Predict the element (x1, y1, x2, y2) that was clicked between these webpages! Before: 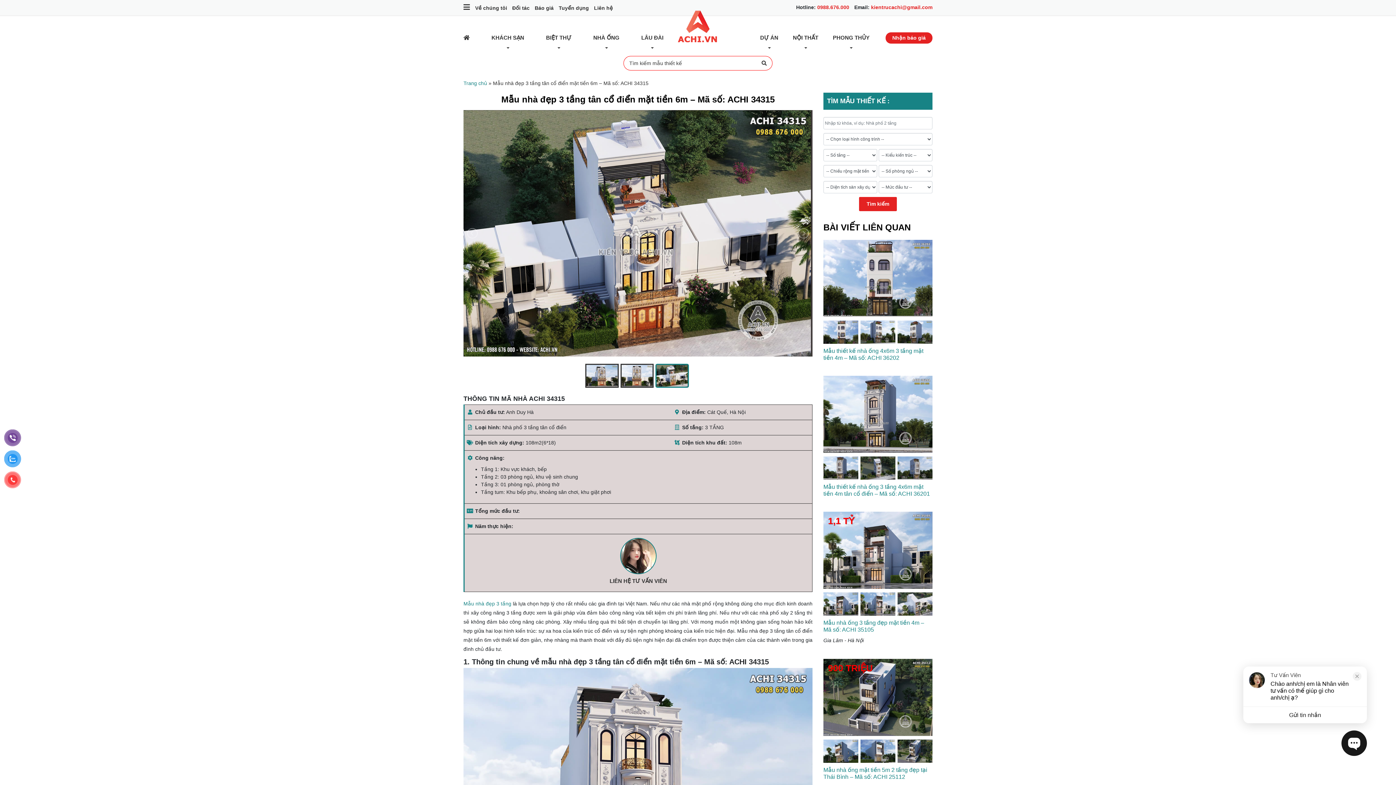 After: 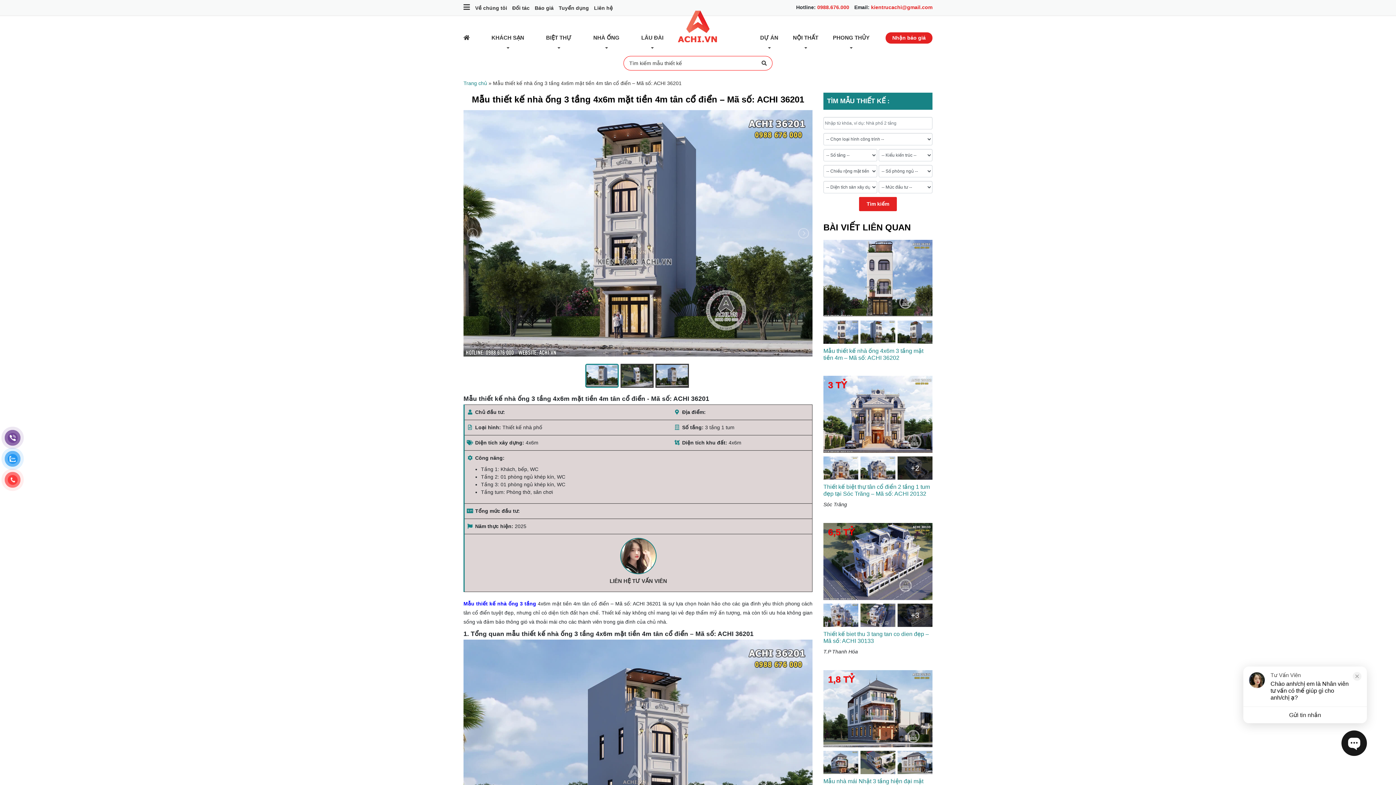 Action: bbox: (822, 456, 933, 480)